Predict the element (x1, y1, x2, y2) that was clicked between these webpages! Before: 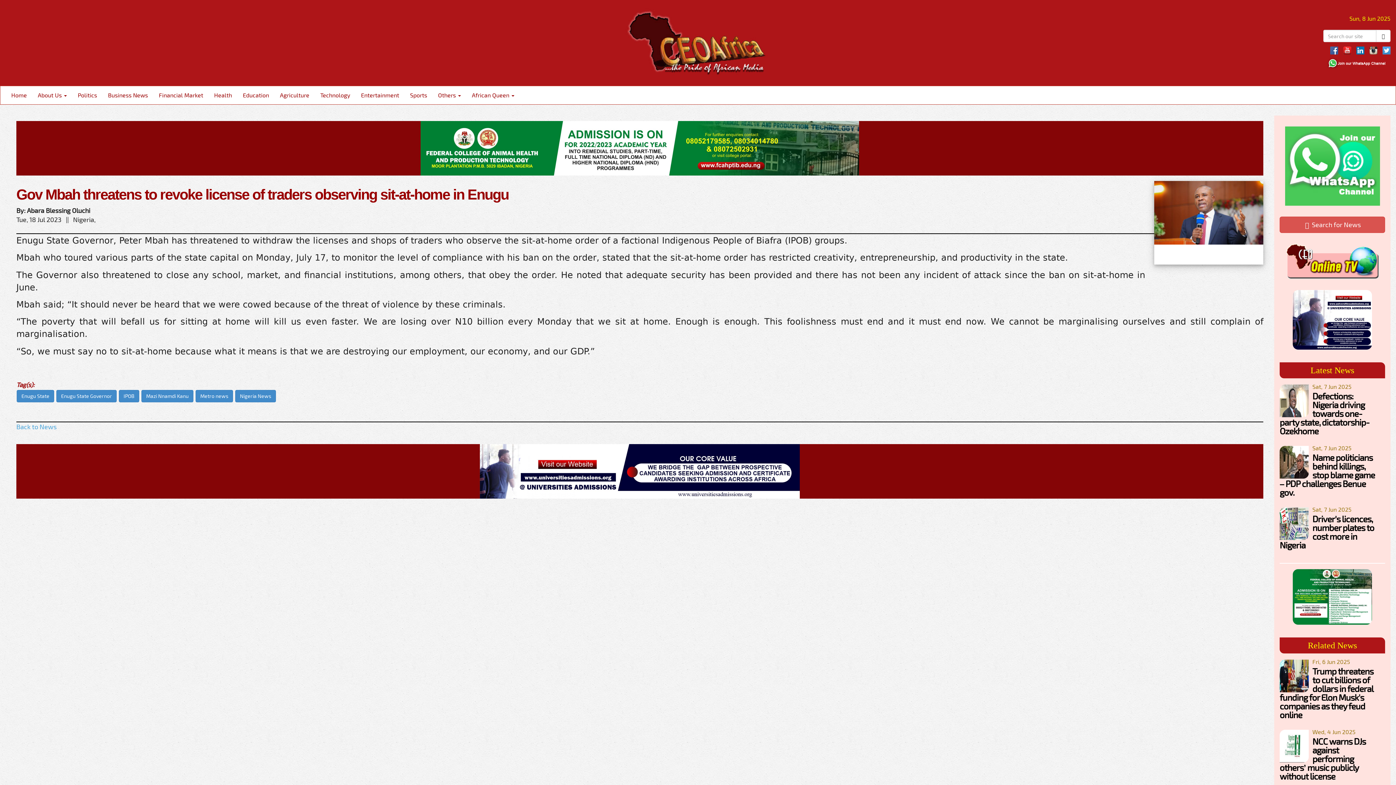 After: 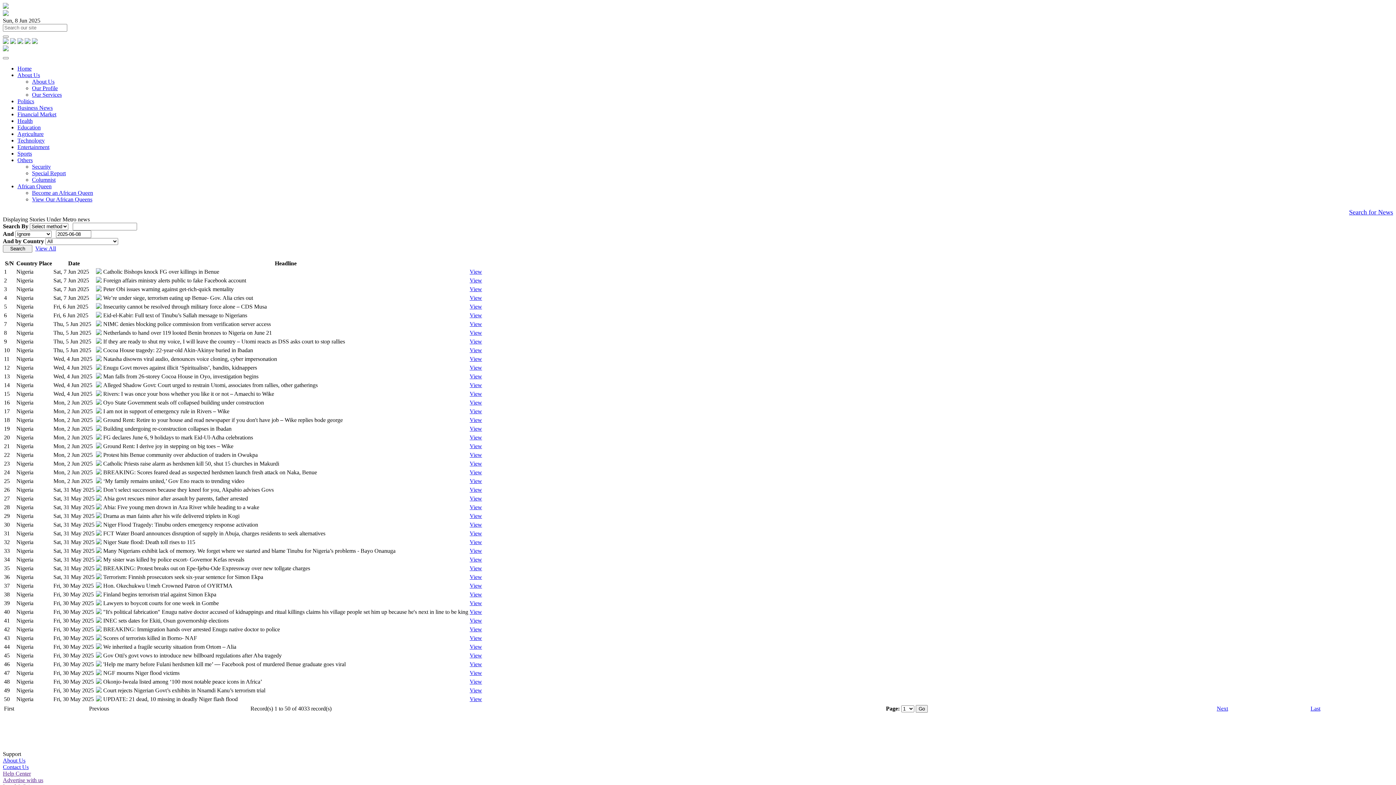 Action: label: Metro news bbox: (195, 391, 233, 398)